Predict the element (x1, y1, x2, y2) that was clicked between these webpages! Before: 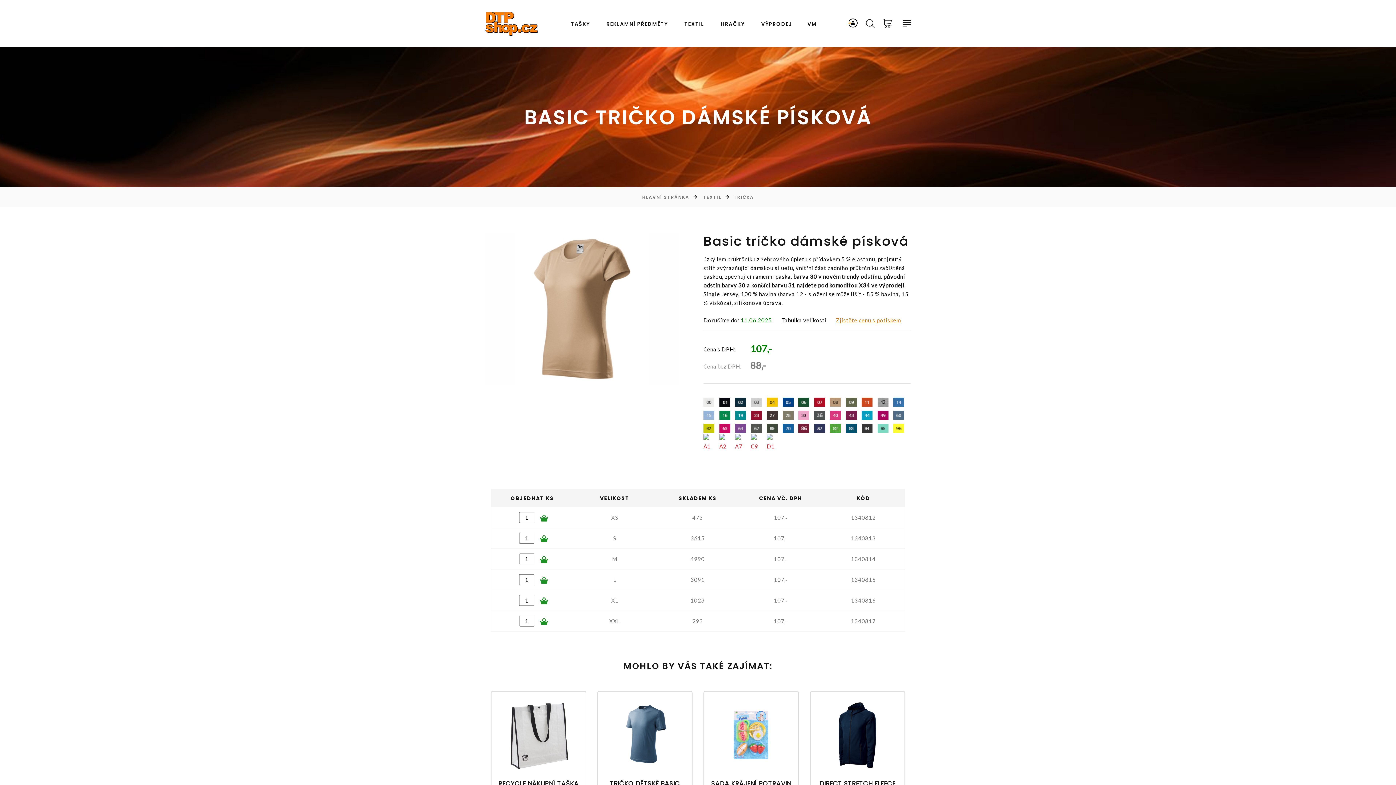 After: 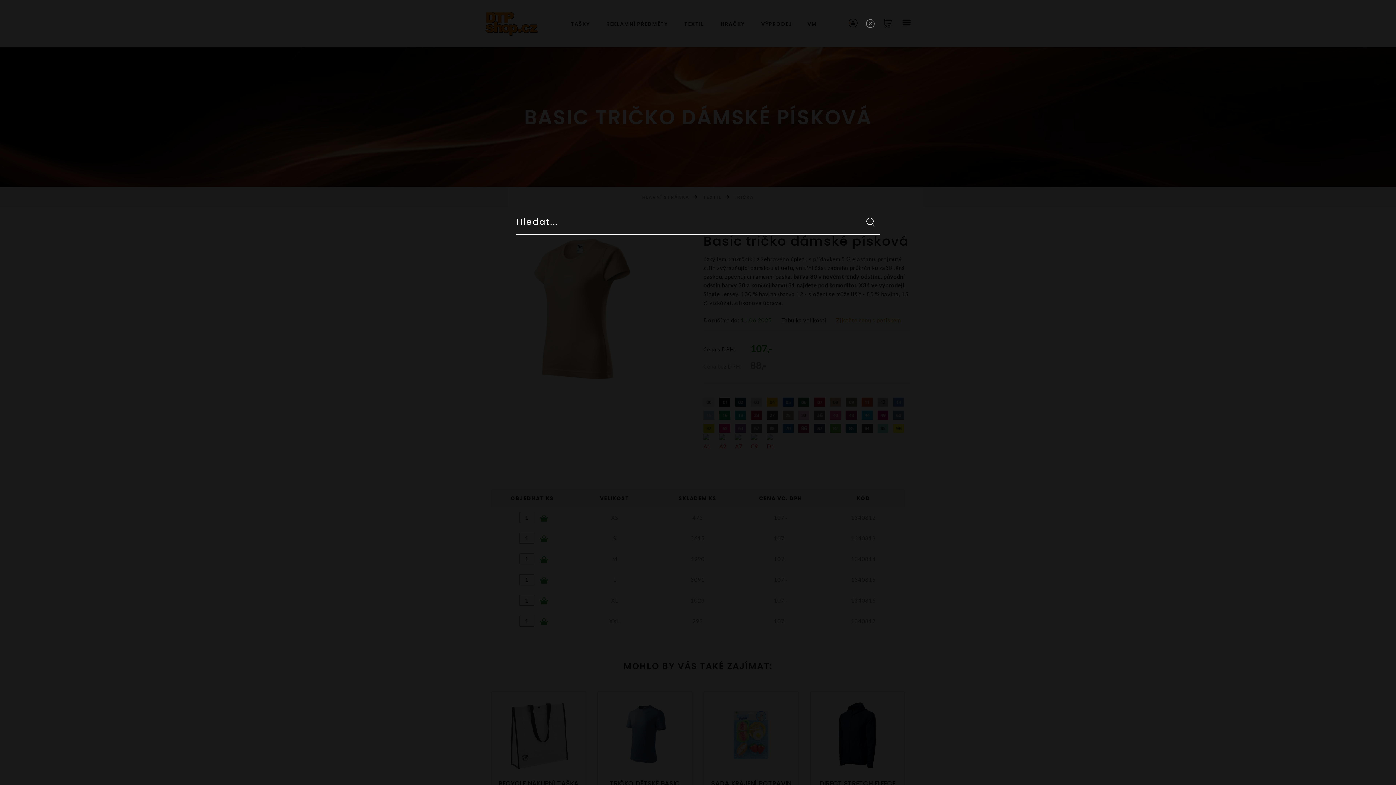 Action: bbox: (865, 18, 876, 29)